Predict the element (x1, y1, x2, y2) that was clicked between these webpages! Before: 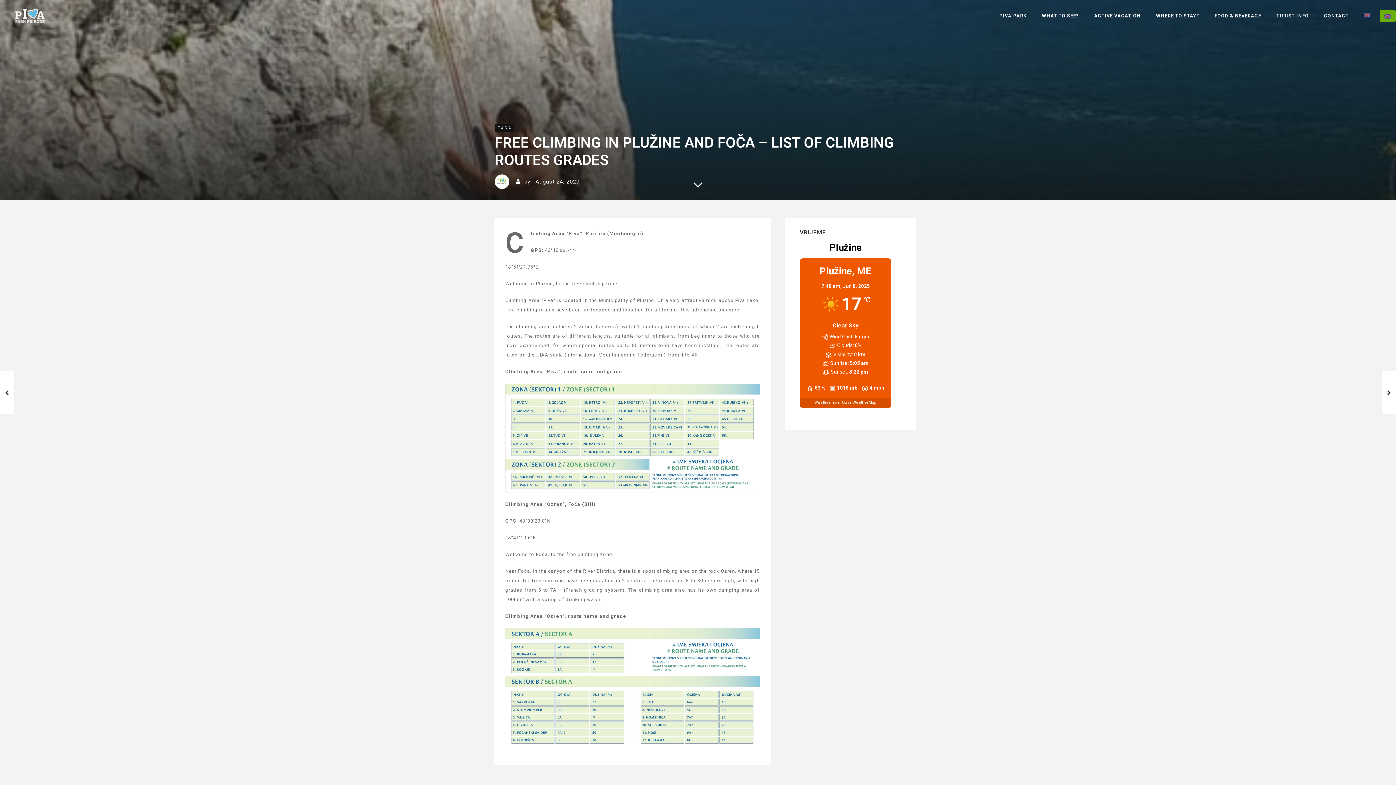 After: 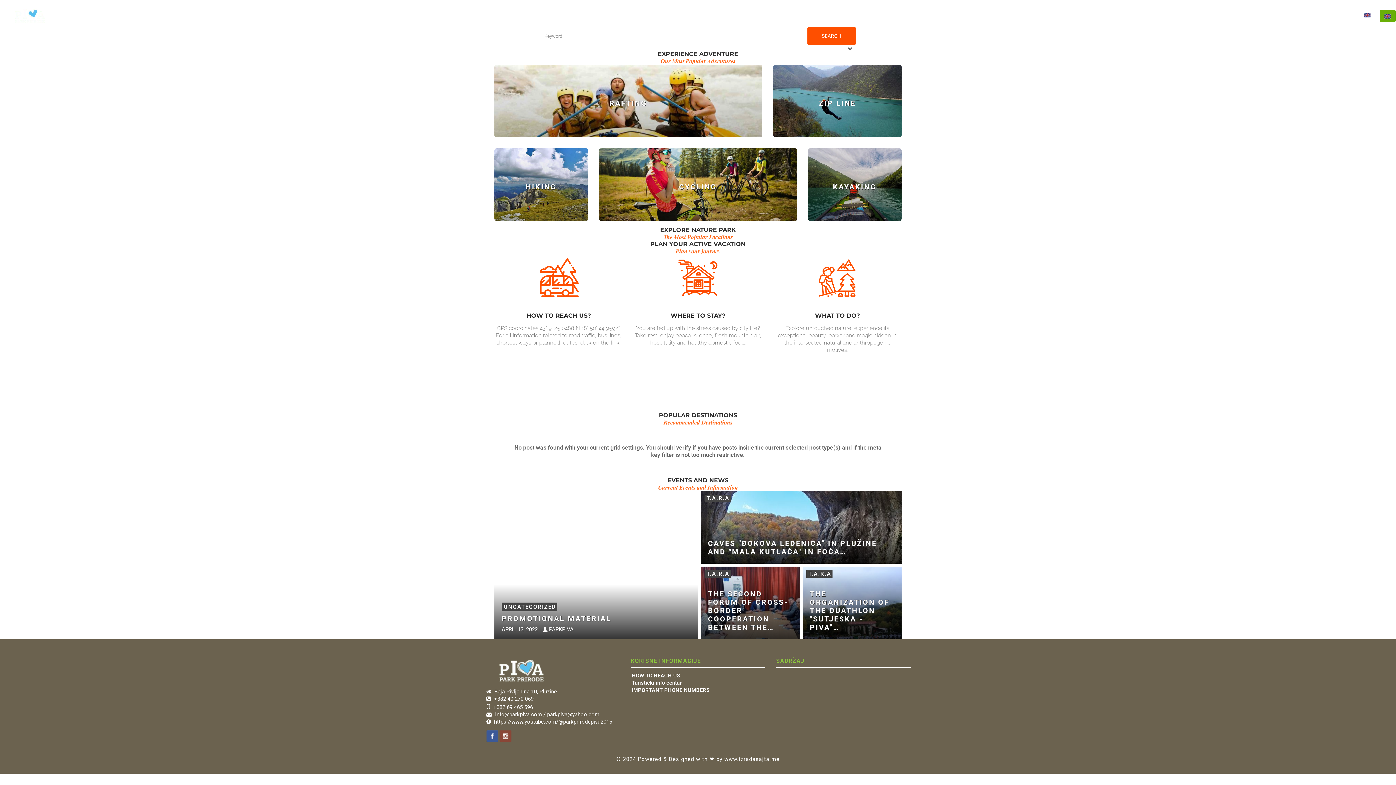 Action: bbox: (0, 4, 11, 22)